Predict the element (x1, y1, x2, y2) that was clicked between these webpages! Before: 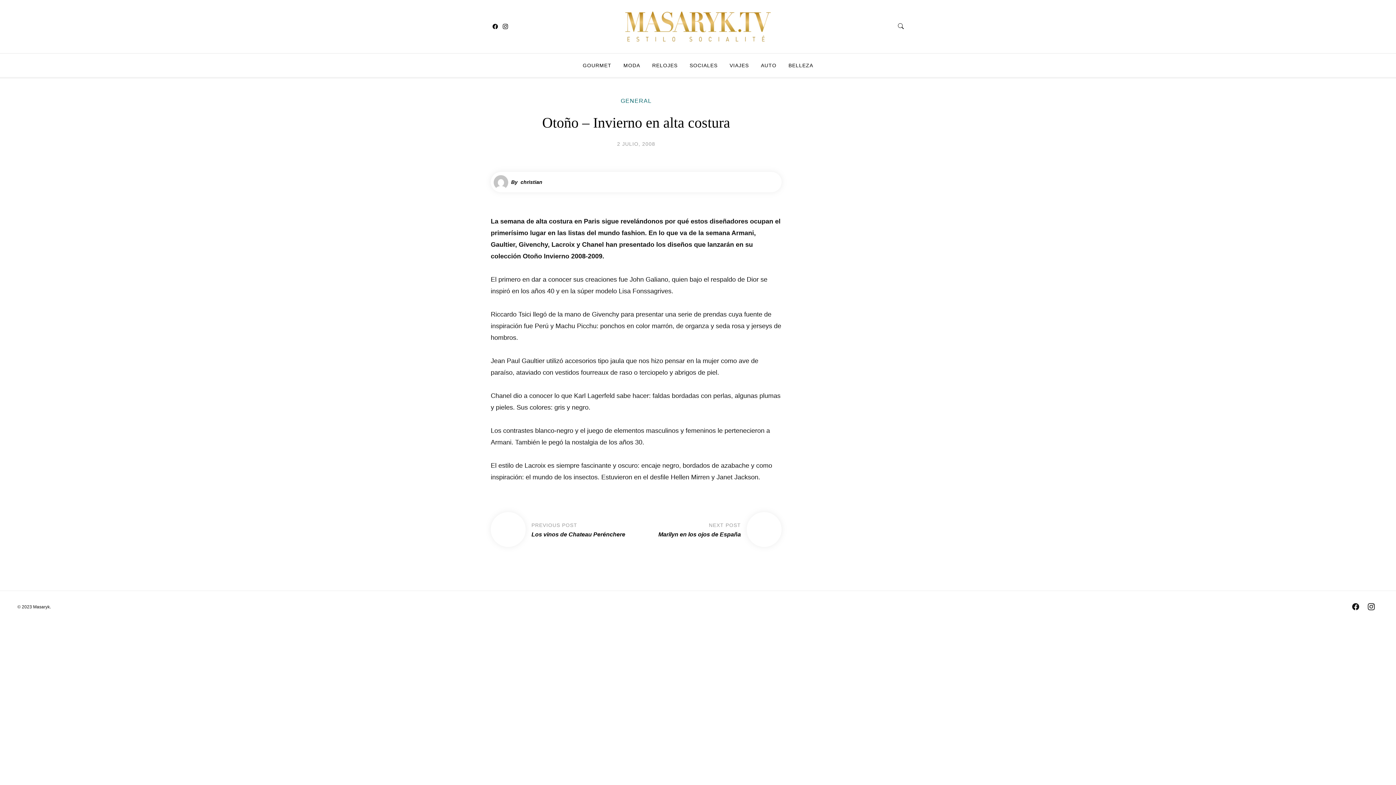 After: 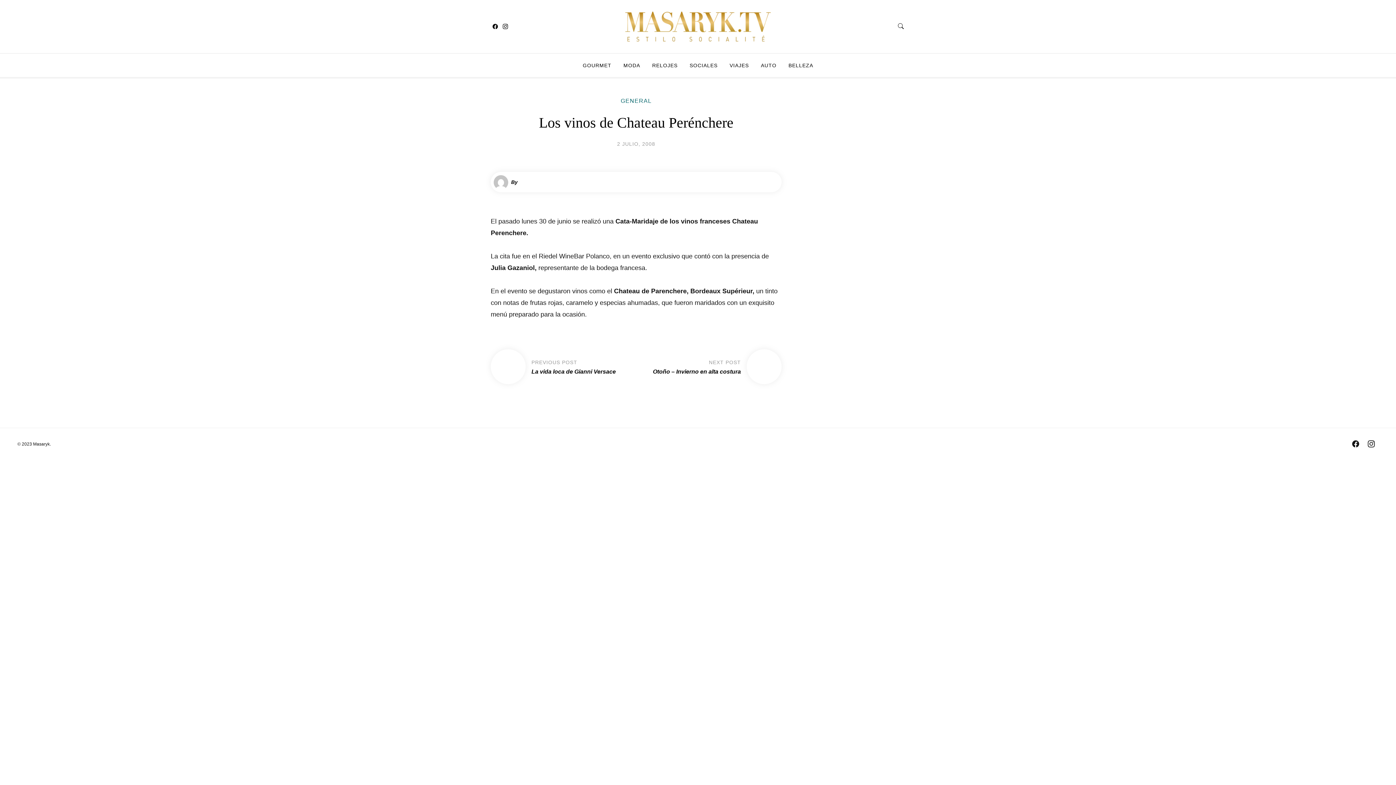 Action: bbox: (531, 531, 625, 537) label: Los vinos de Chateau Perénchere